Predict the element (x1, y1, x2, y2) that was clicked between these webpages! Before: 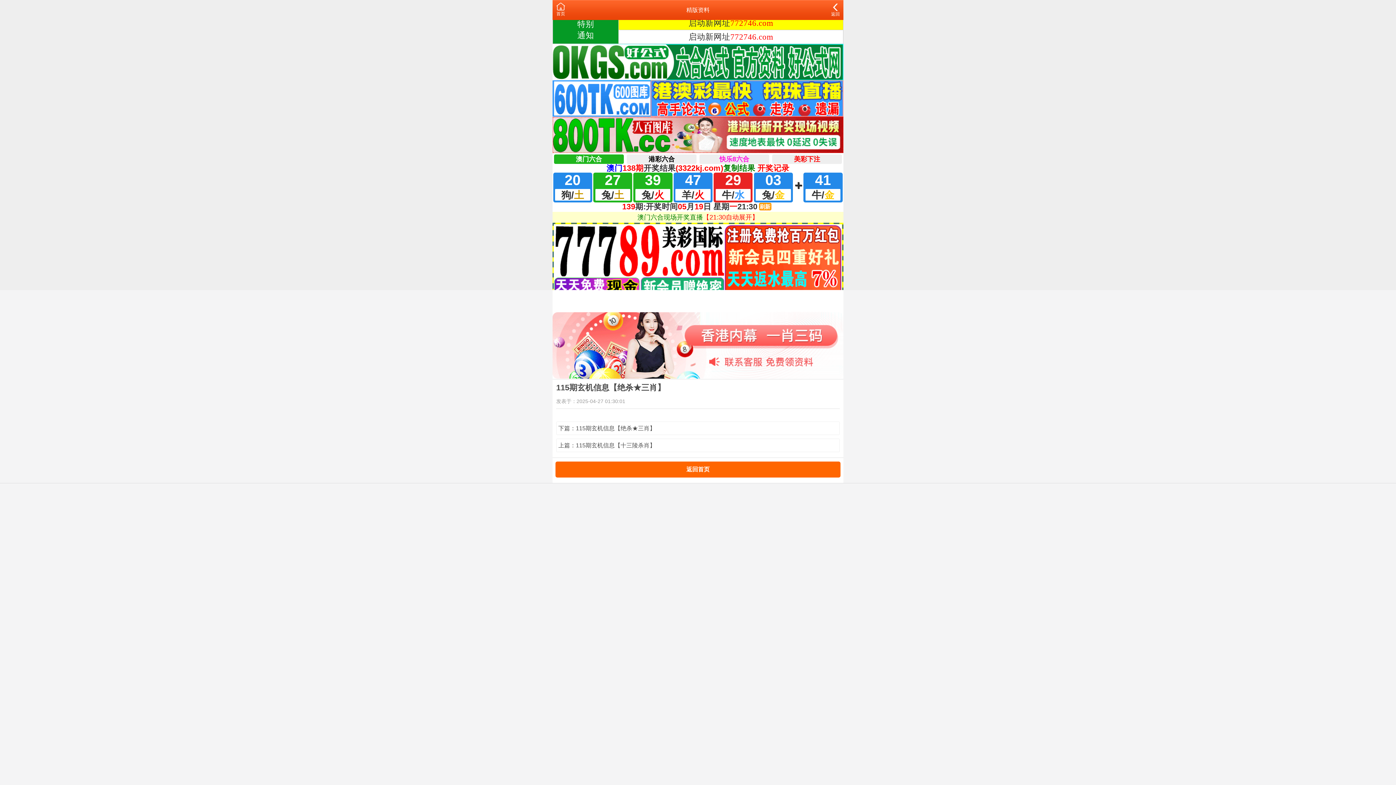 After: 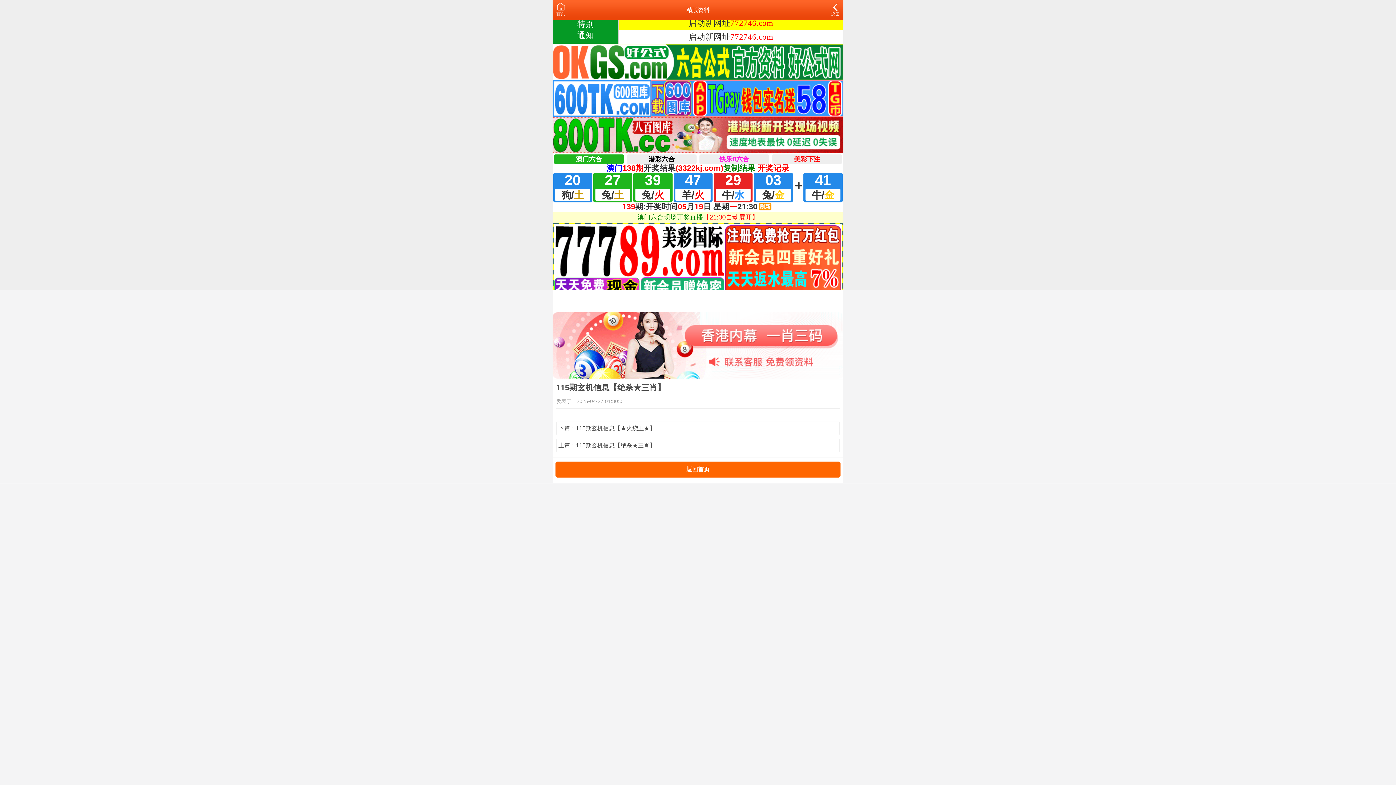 Action: bbox: (558, 423, 837, 432) label: 下篇：115期玄机信息【绝杀★三肖】